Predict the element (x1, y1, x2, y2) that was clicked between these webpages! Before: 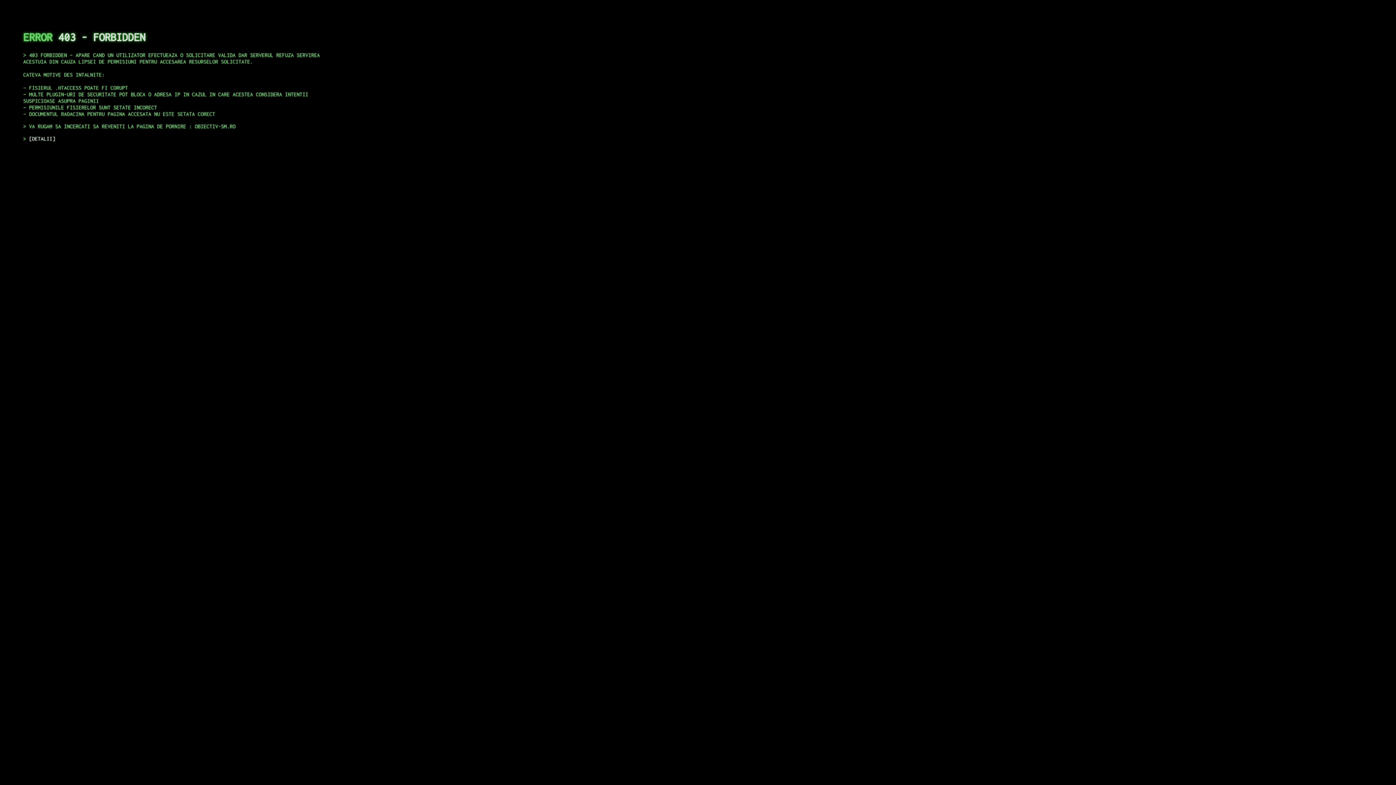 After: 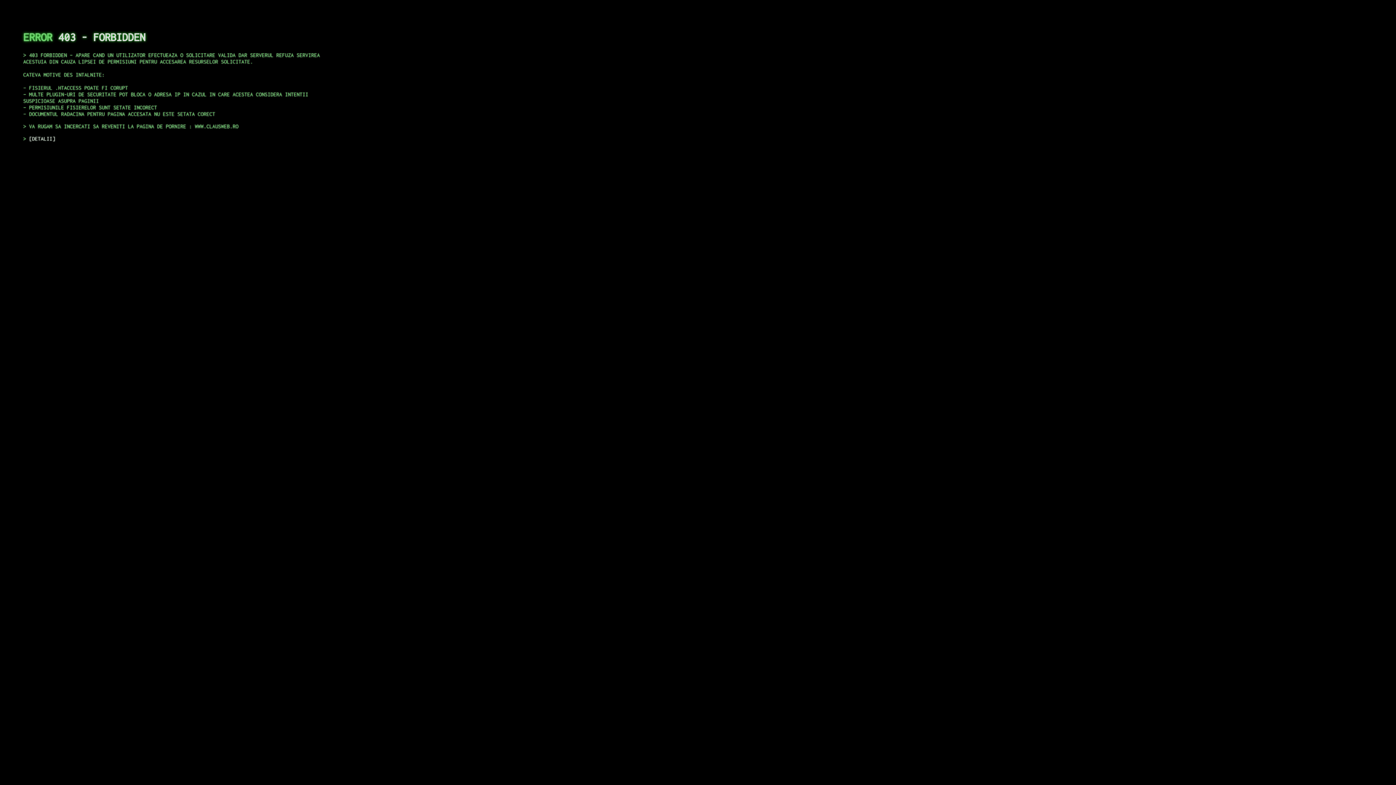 Action: label: DETALII bbox: (29, 135, 55, 141)